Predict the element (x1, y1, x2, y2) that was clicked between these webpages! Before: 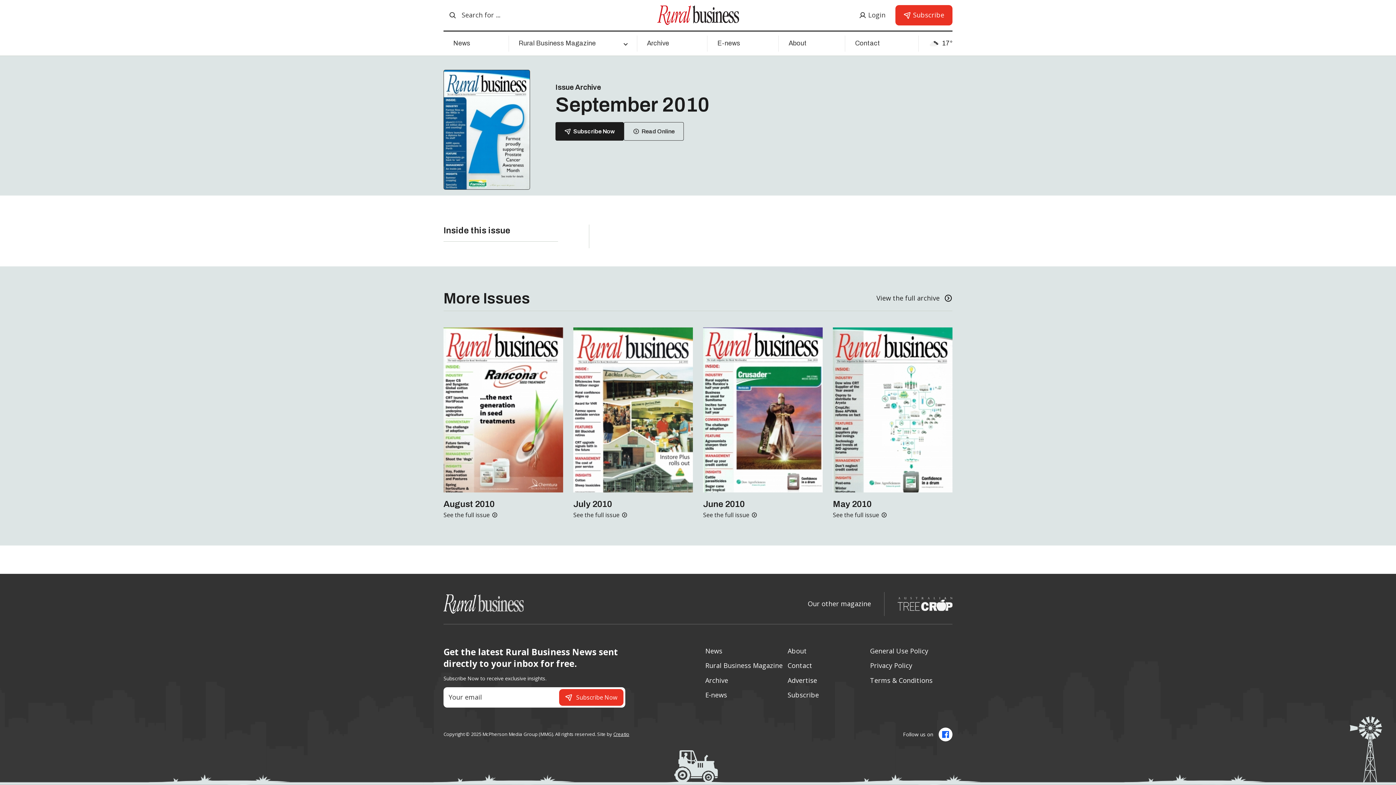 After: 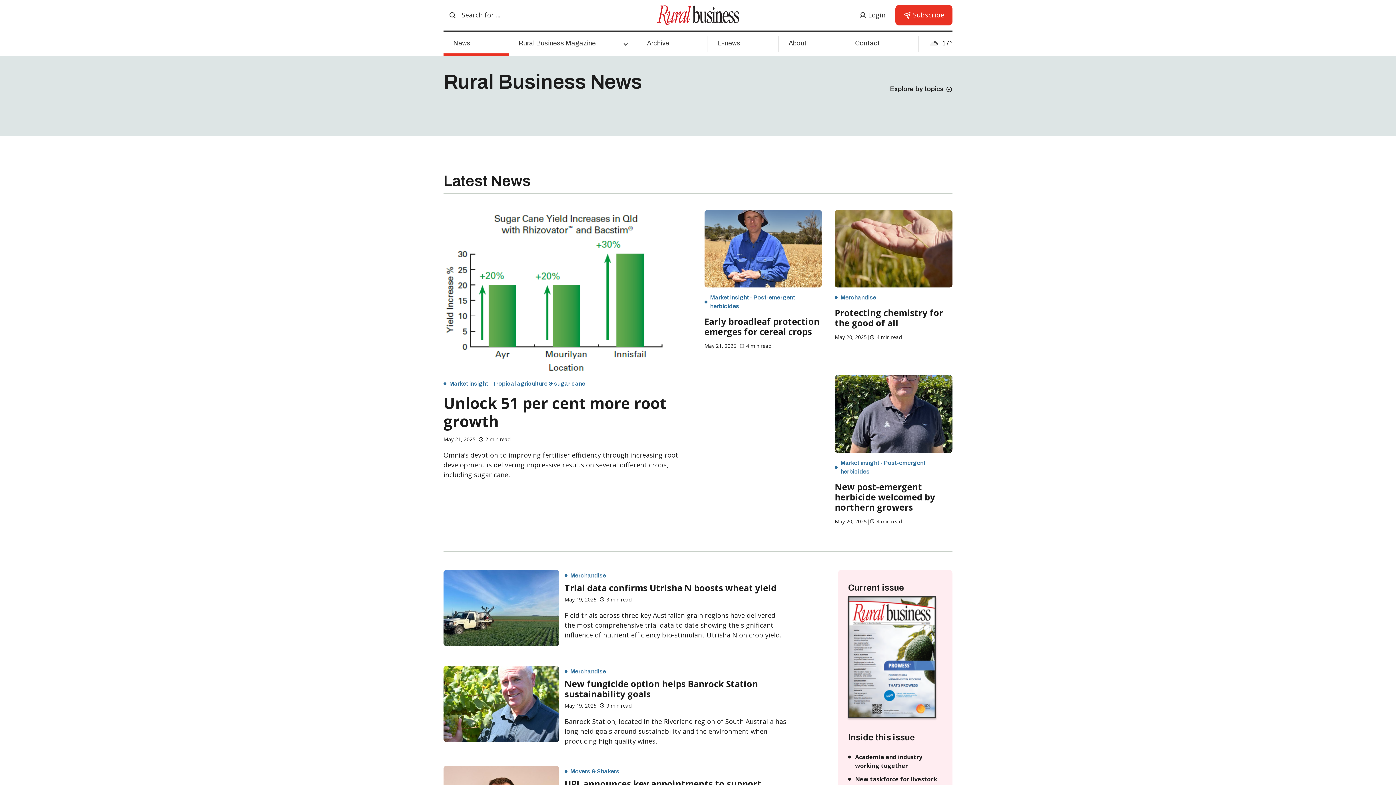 Action: label: News bbox: (443, 35, 508, 51)